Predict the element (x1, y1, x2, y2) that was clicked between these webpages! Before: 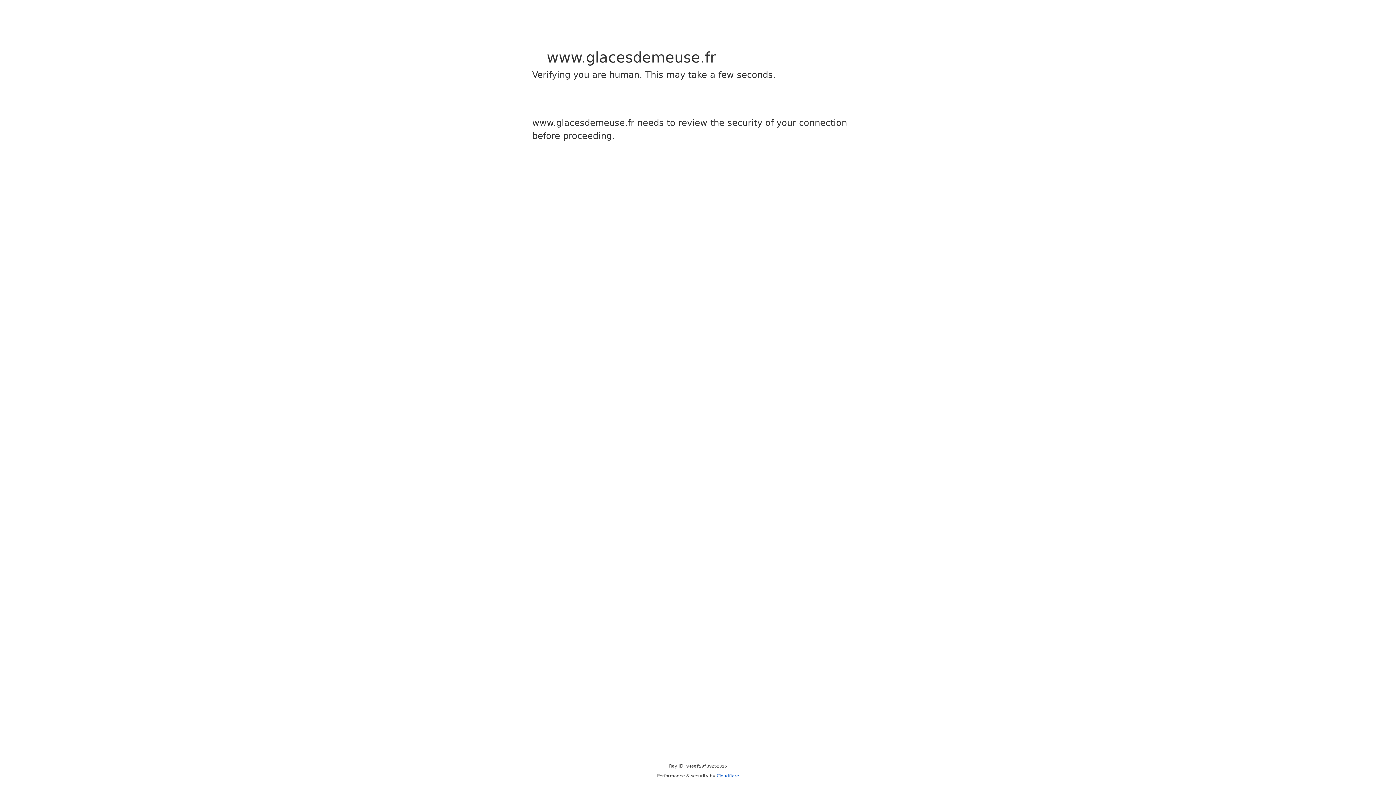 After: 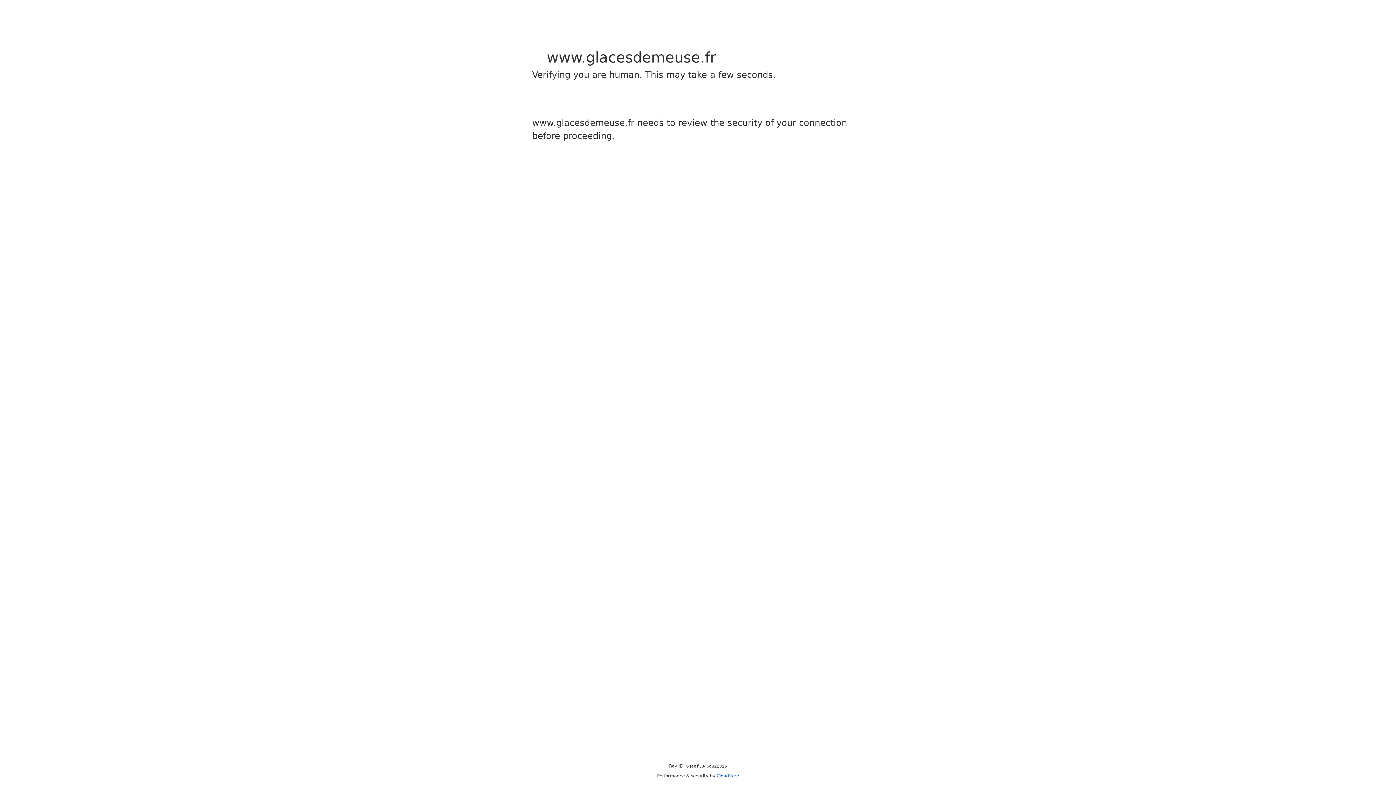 Action: bbox: (716, 773, 739, 778) label: Cloudflare